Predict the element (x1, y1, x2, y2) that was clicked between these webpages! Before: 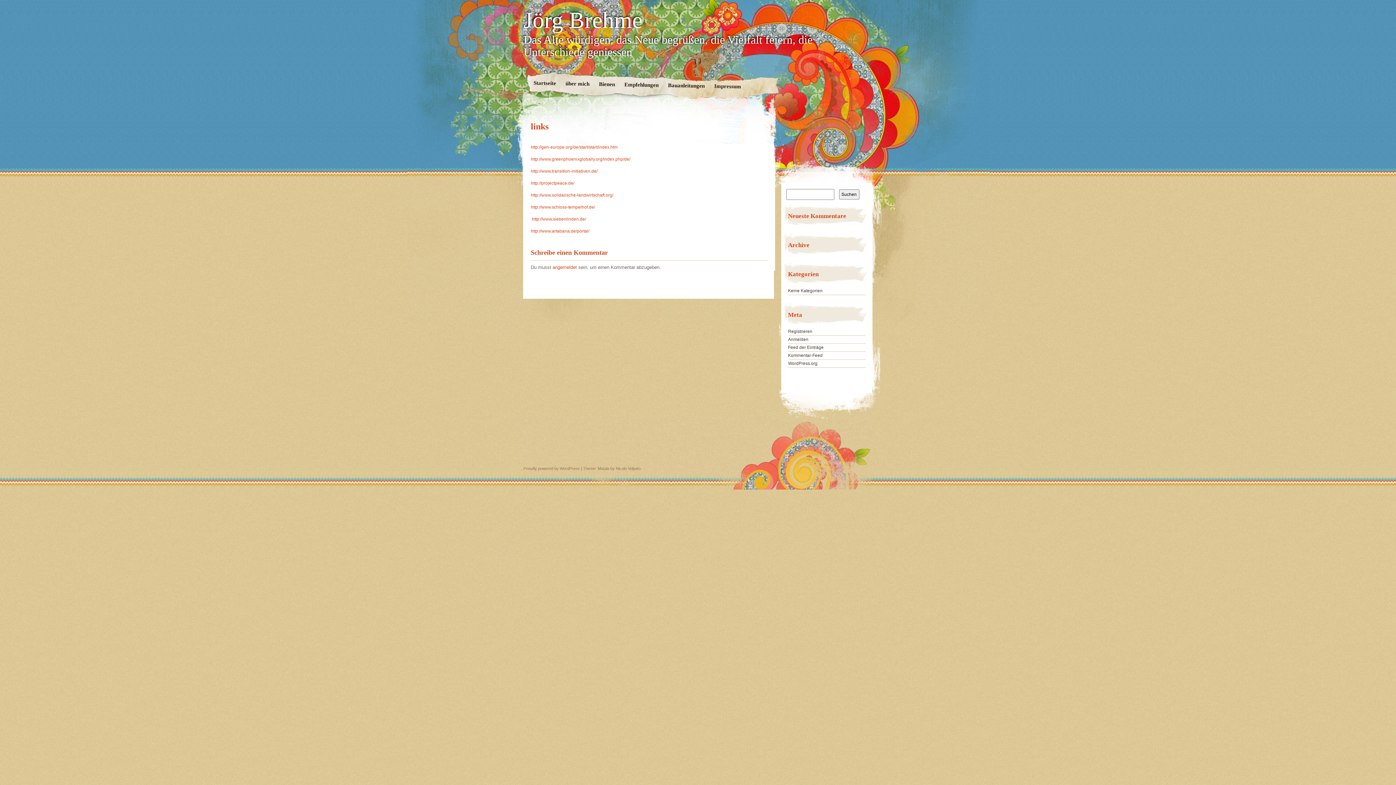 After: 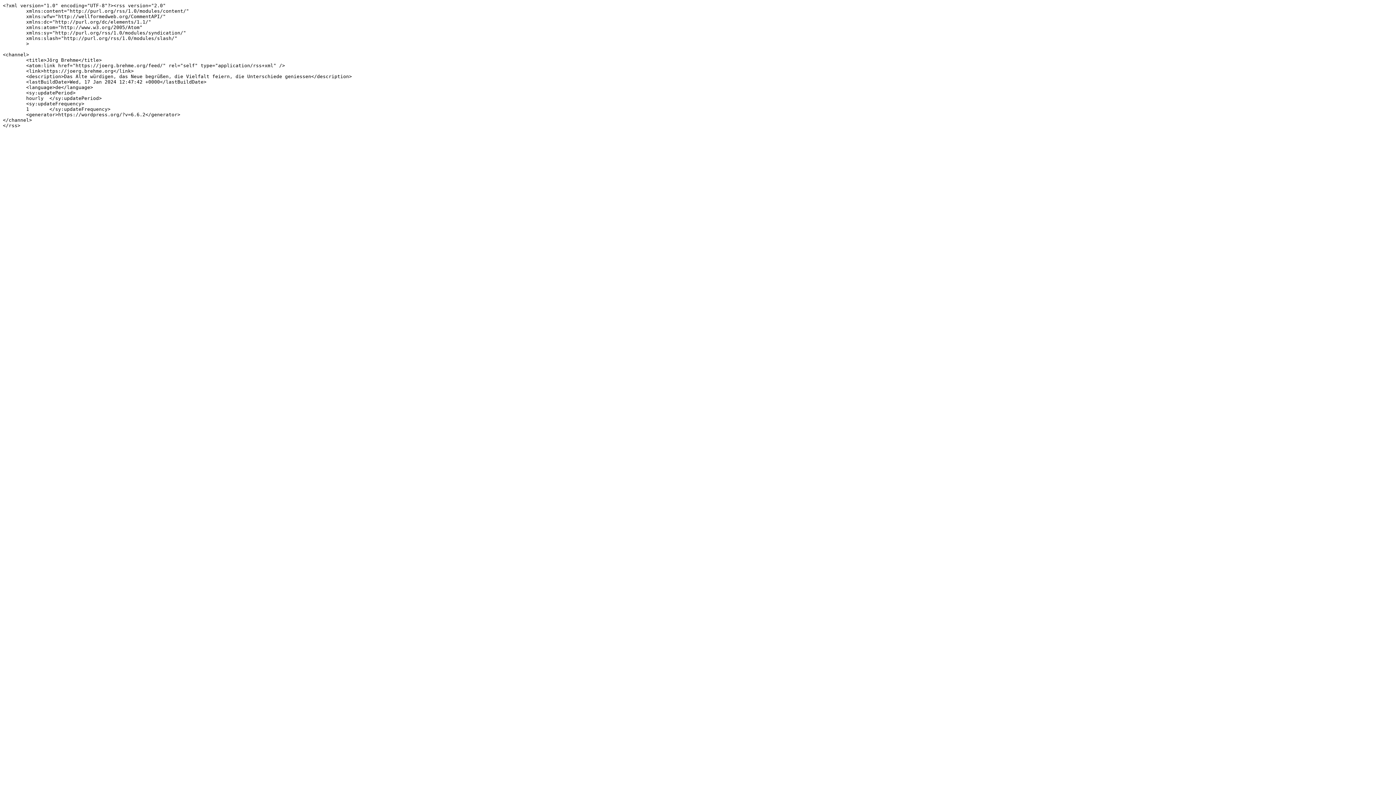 Action: bbox: (788, 345, 823, 350) label: Feed der Einträge